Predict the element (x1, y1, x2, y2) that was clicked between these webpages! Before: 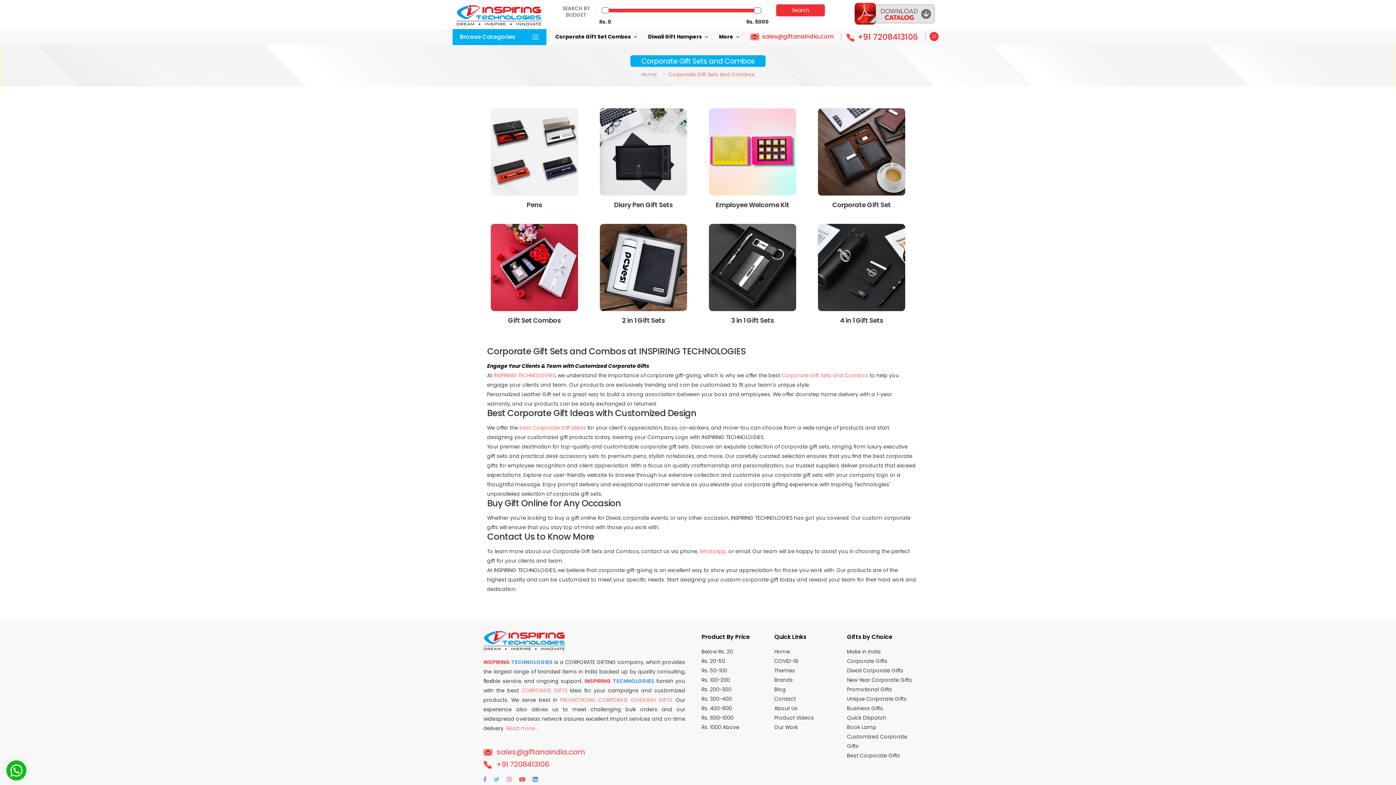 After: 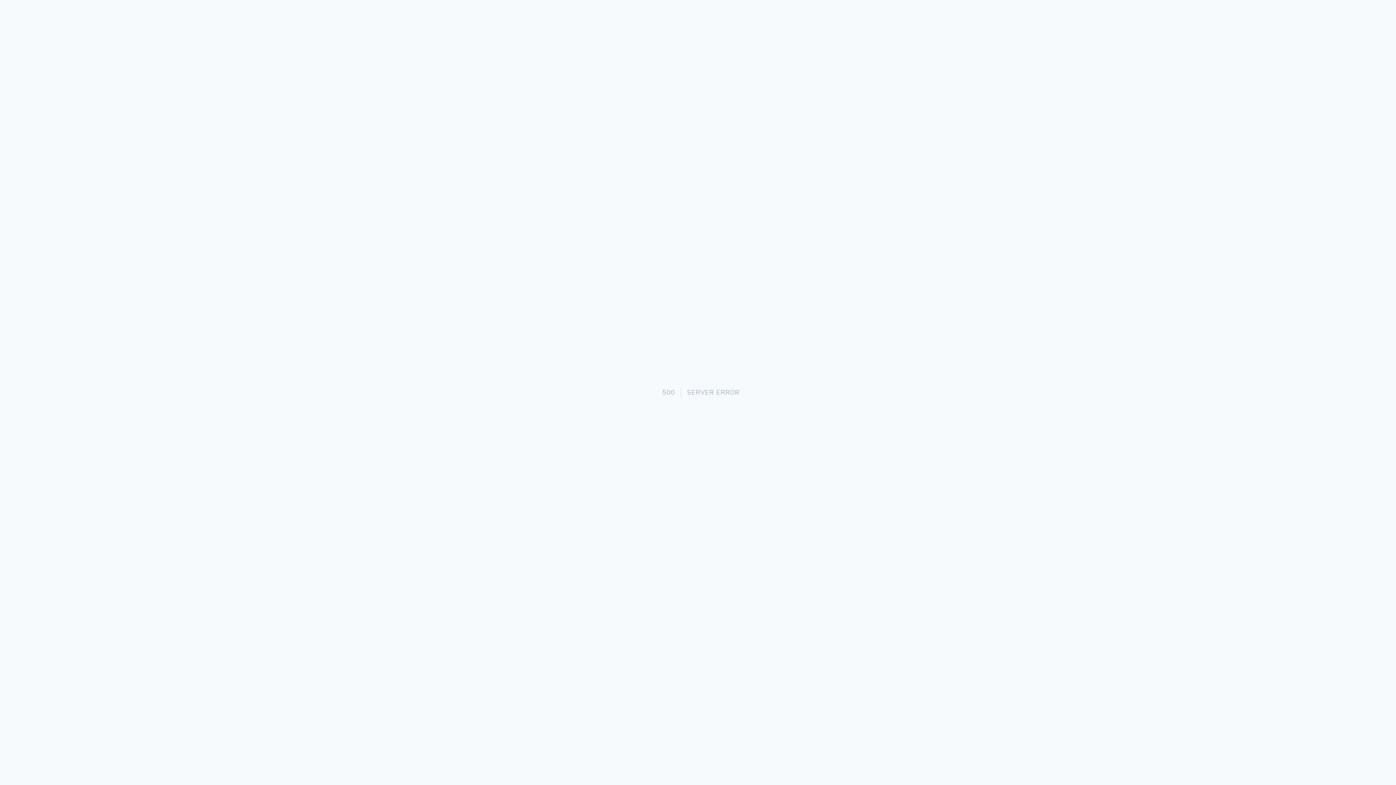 Action: bbox: (701, 676, 730, 683) label: Rs. 100-200